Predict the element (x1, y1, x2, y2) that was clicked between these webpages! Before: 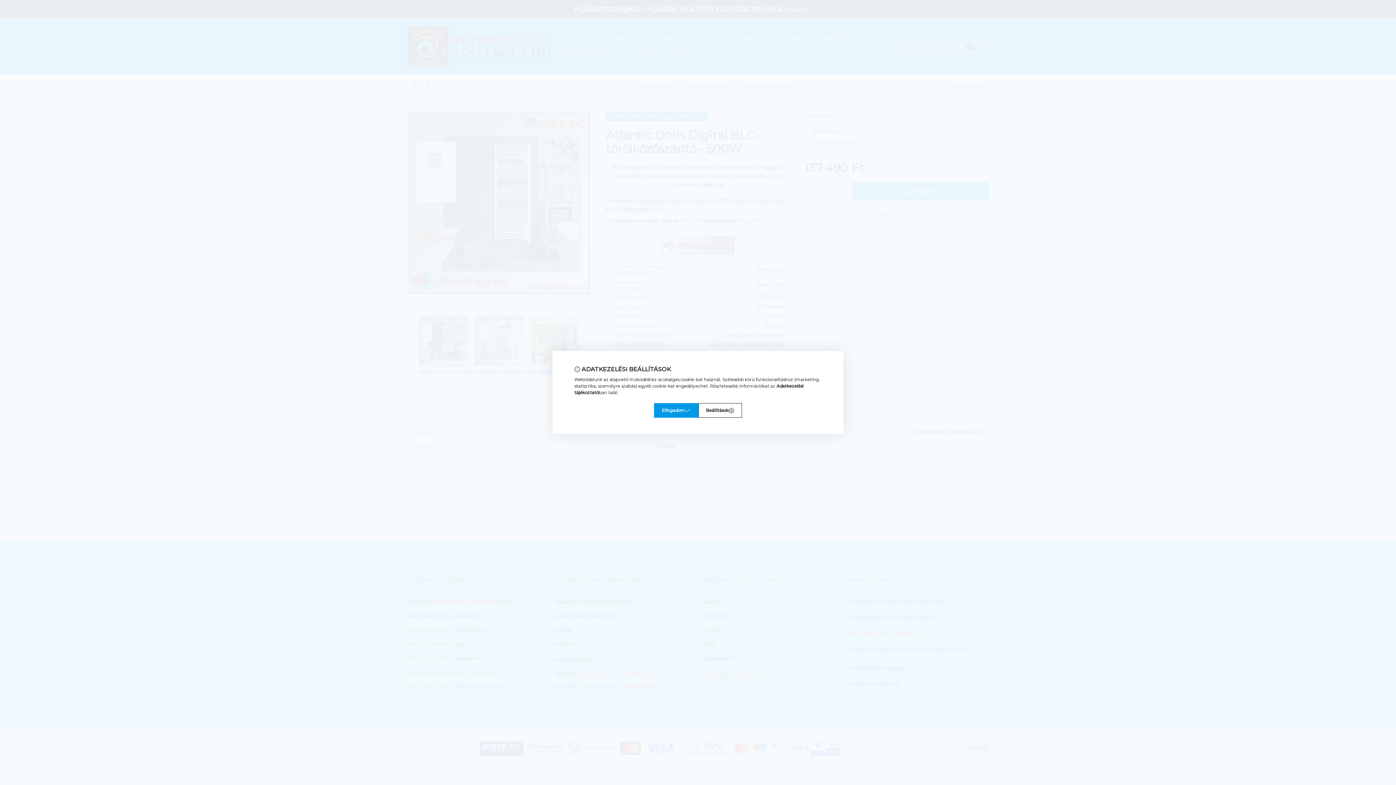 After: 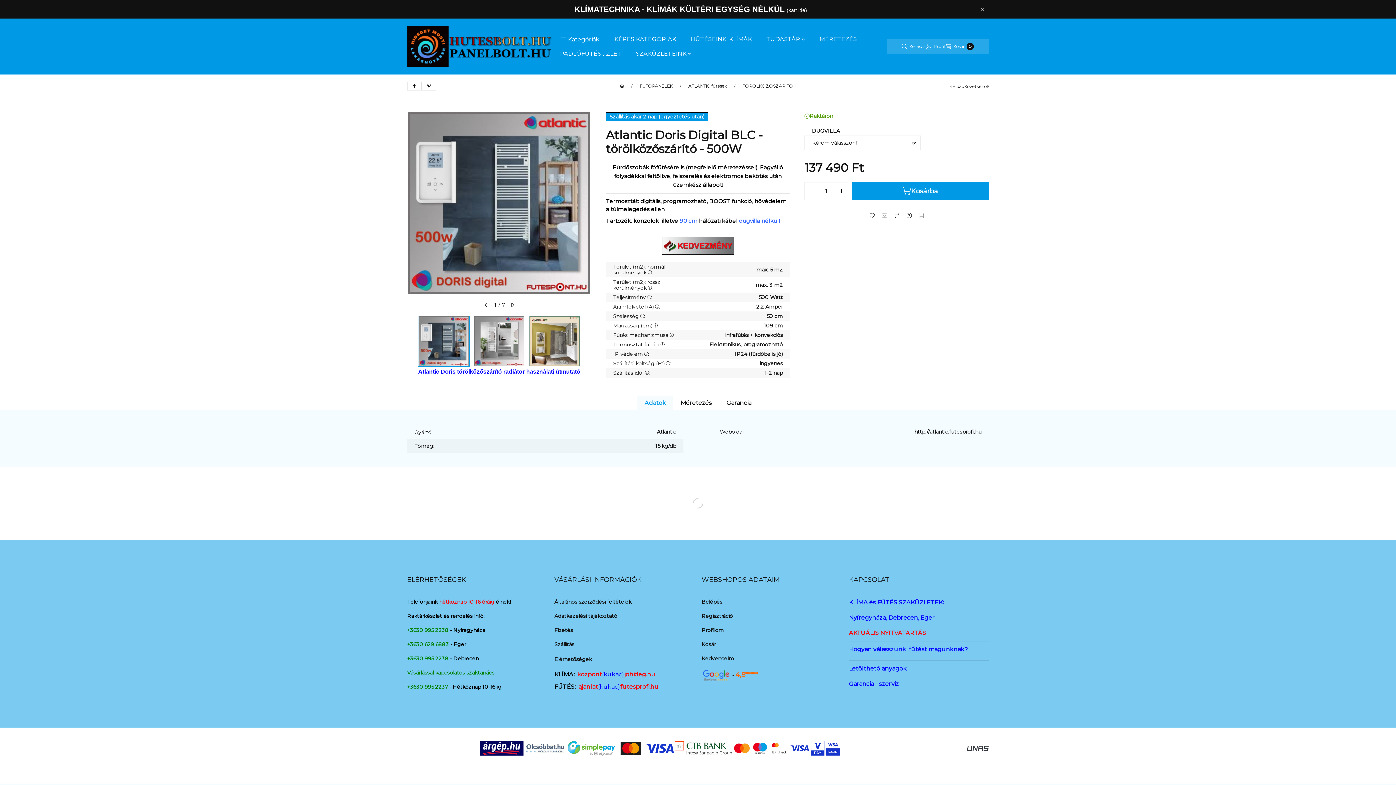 Action: label: Elfogadom bbox: (654, 403, 698, 418)